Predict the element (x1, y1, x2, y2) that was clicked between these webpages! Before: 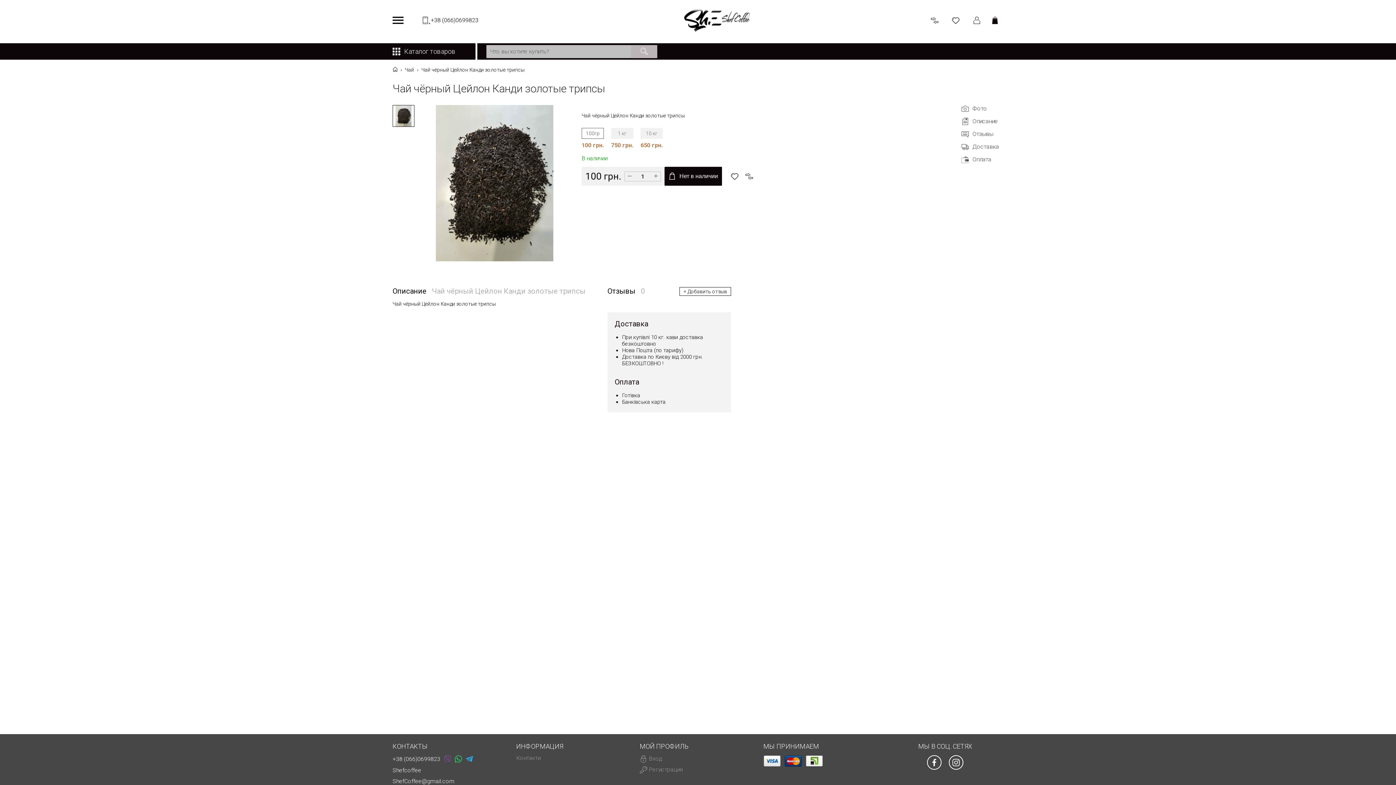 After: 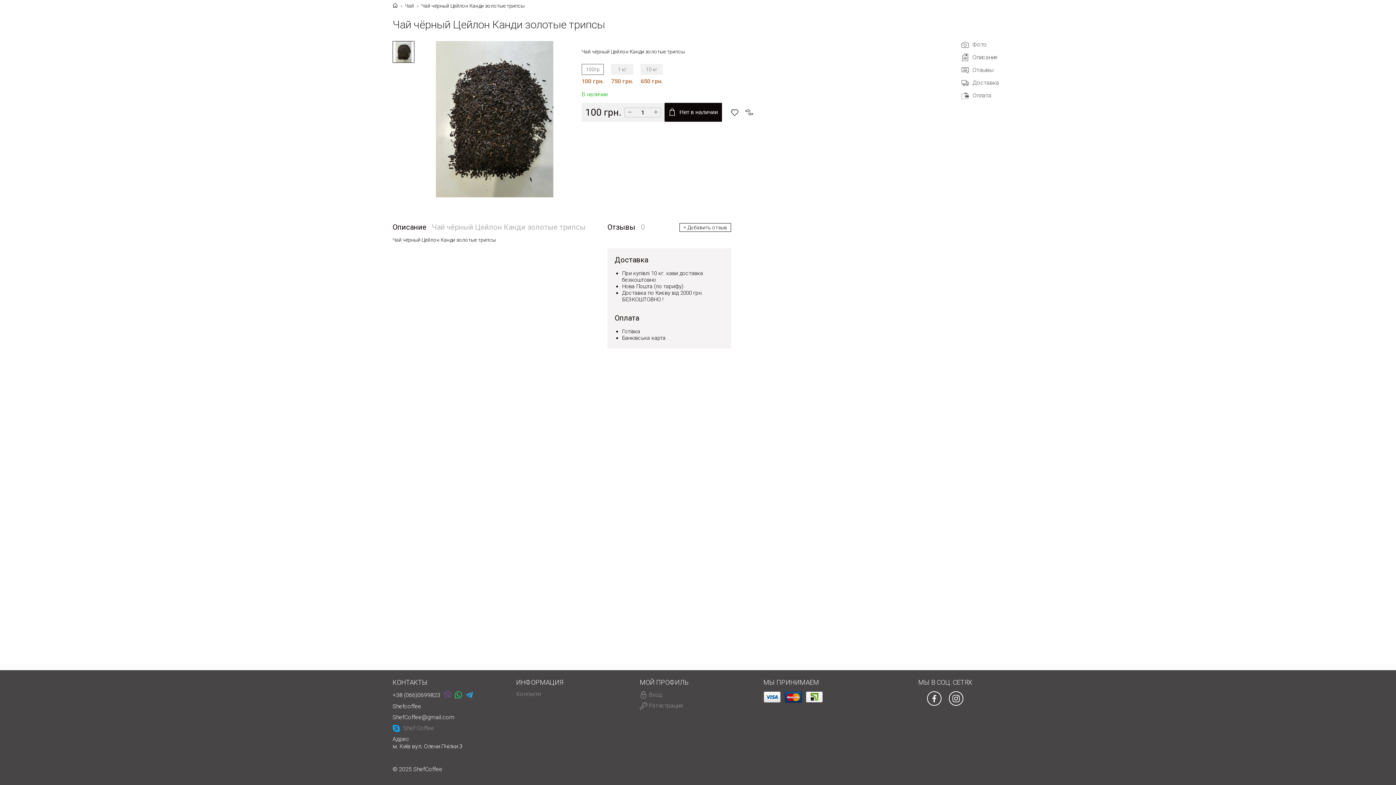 Action: label: Доставка bbox: (961, 143, 1003, 150)